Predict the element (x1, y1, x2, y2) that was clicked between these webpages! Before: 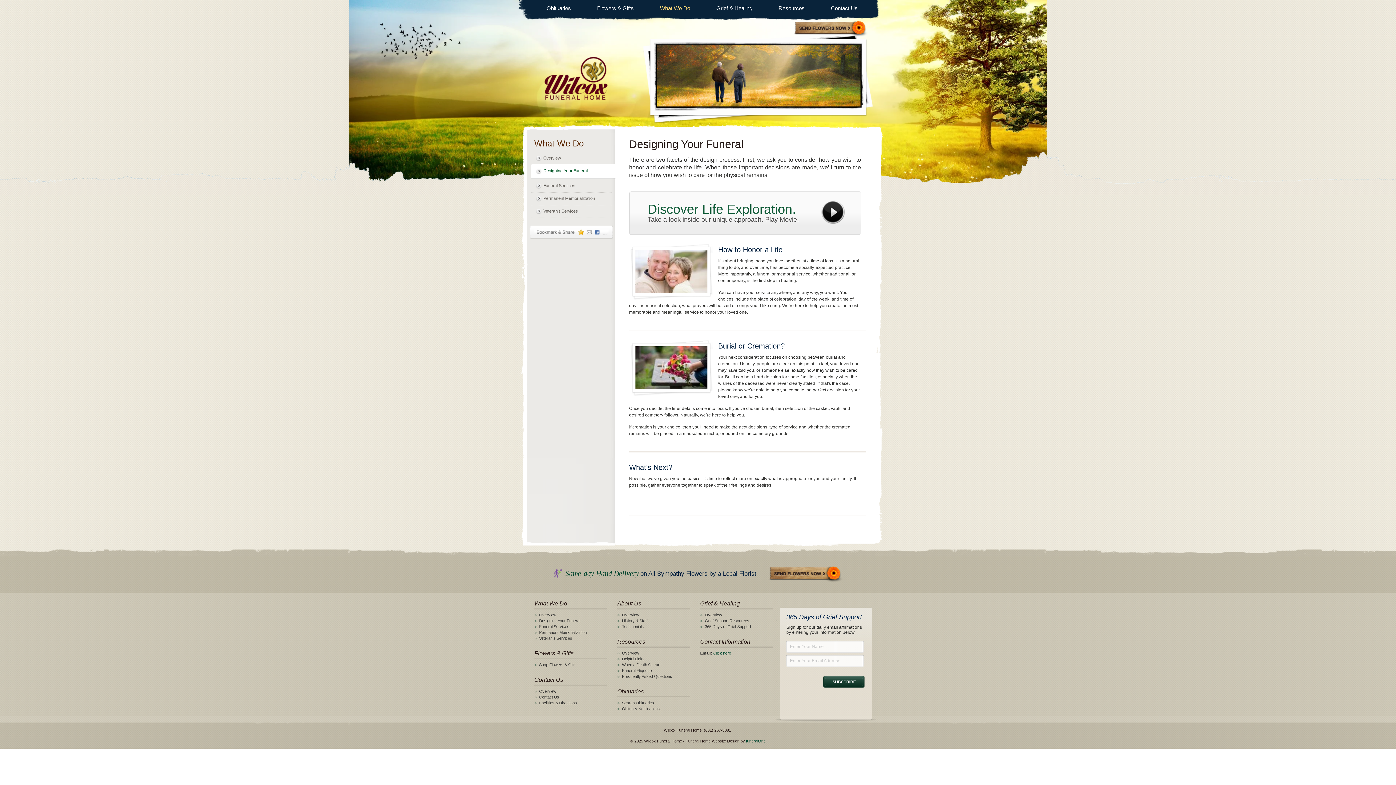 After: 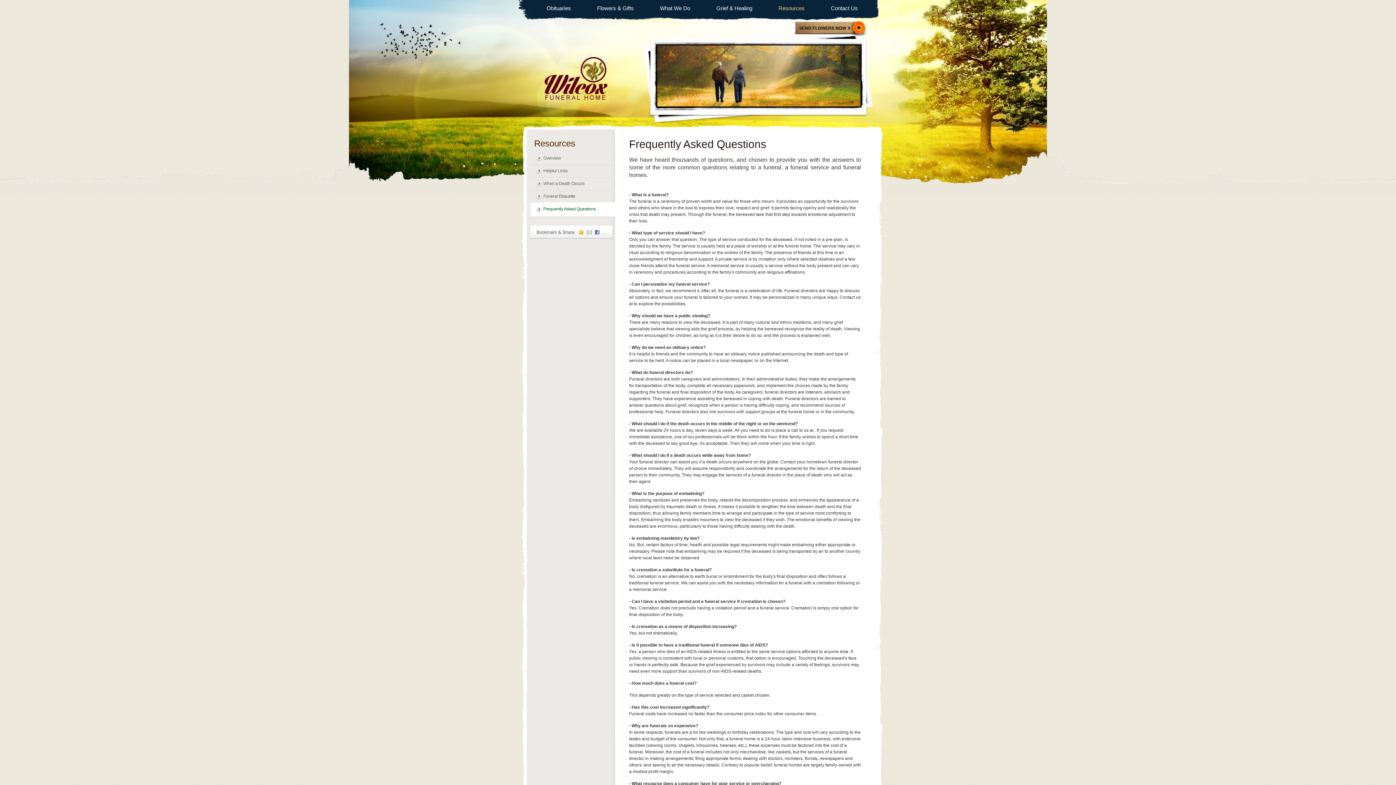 Action: label: Frequently Asked Questions bbox: (617, 674, 694, 679)